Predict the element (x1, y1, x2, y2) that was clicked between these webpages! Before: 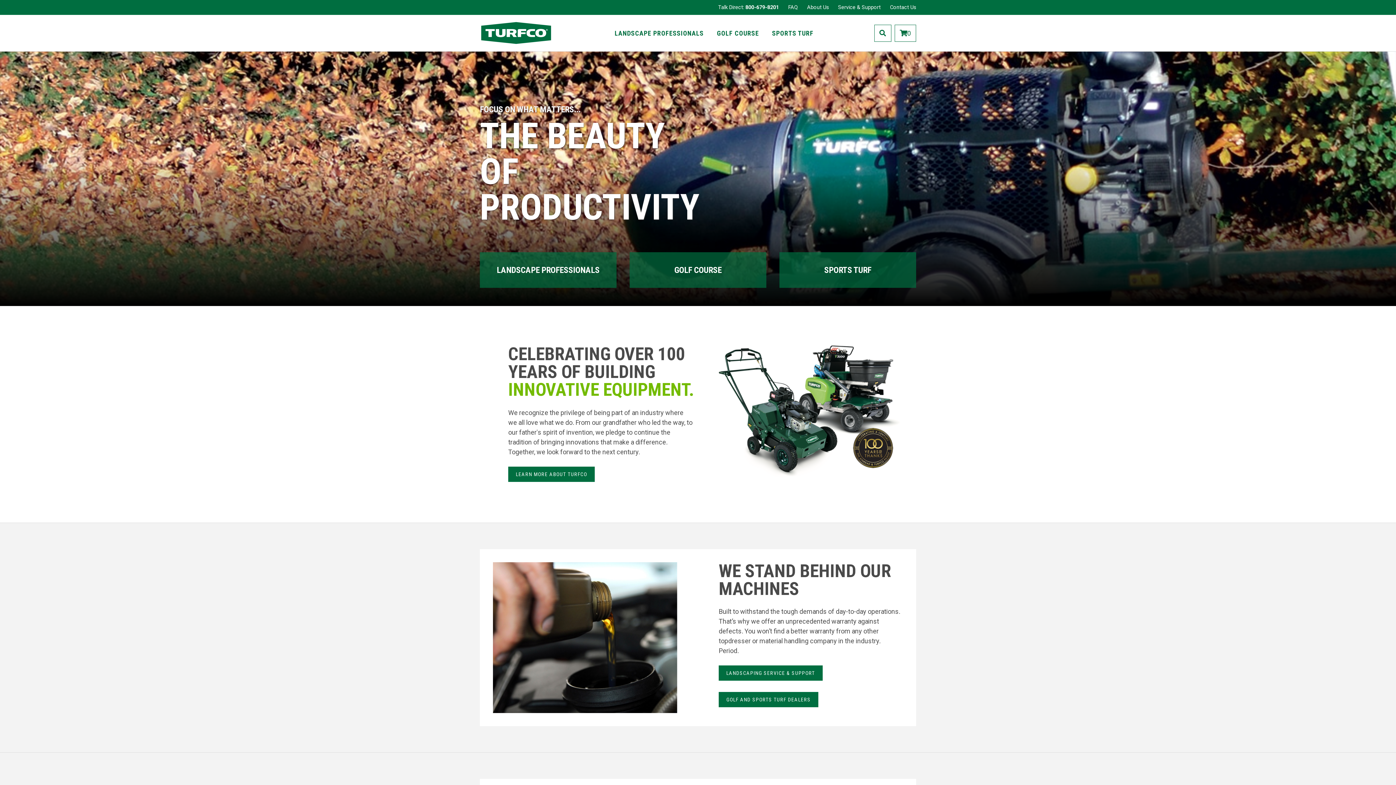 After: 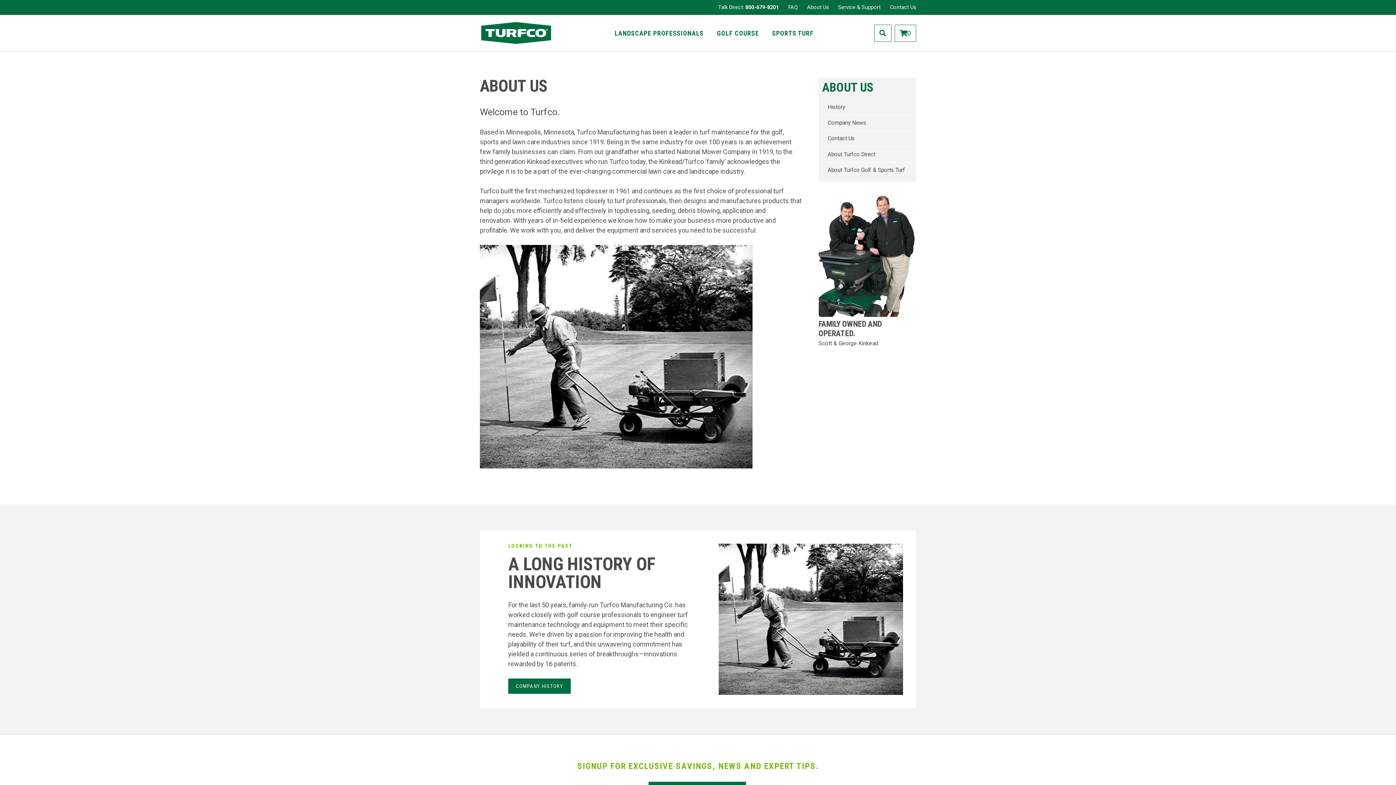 Action: bbox: (807, 4, 829, 10) label: About Us